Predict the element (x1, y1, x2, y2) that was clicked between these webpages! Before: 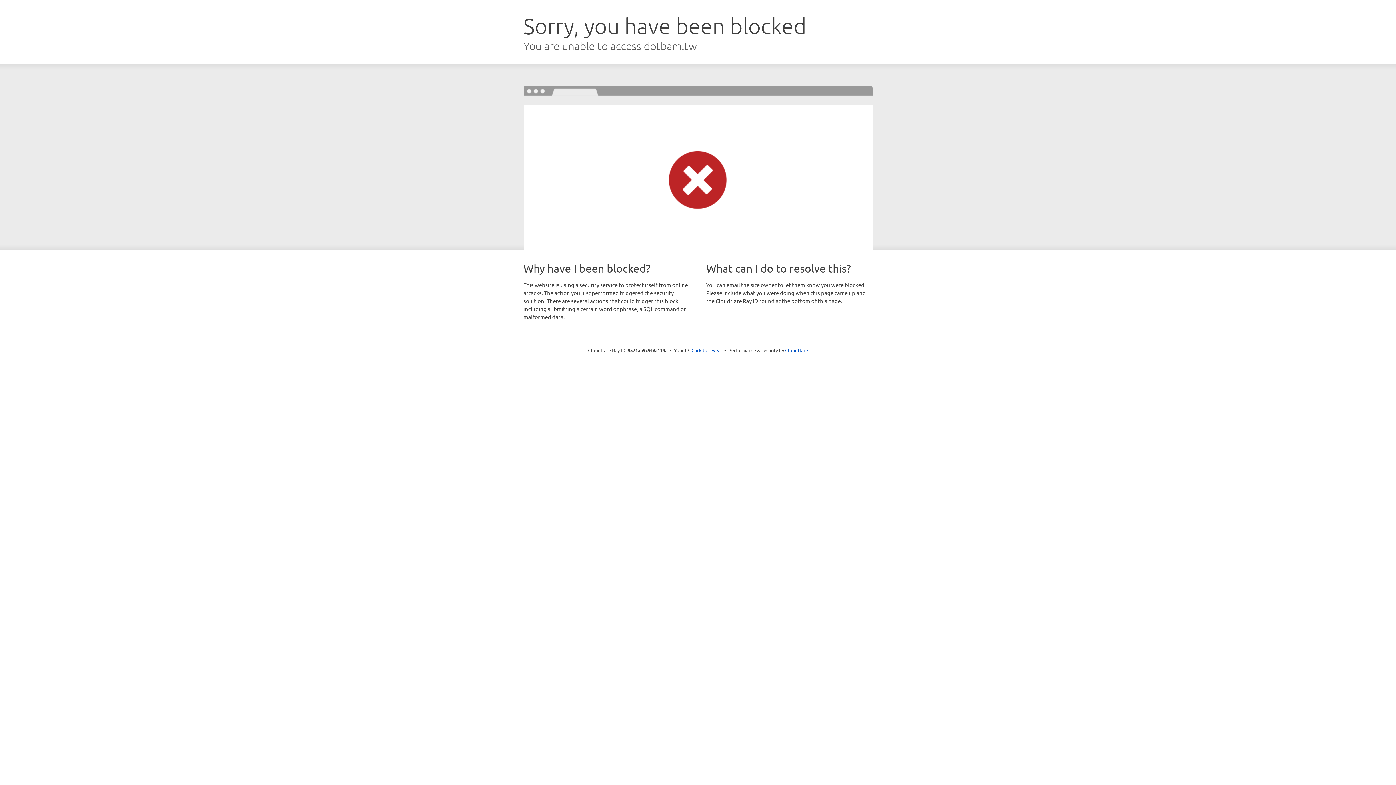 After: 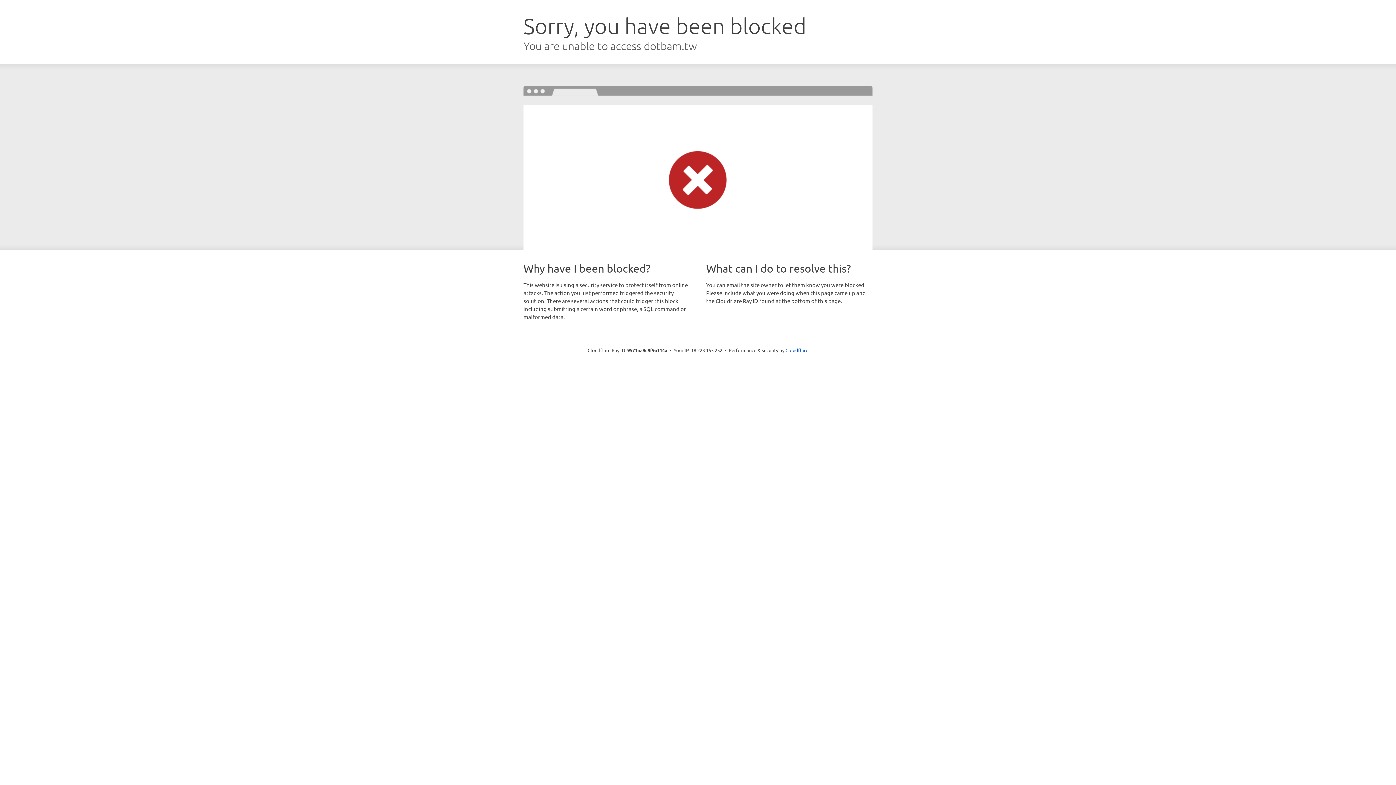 Action: label: Click to reveal bbox: (691, 346, 722, 353)